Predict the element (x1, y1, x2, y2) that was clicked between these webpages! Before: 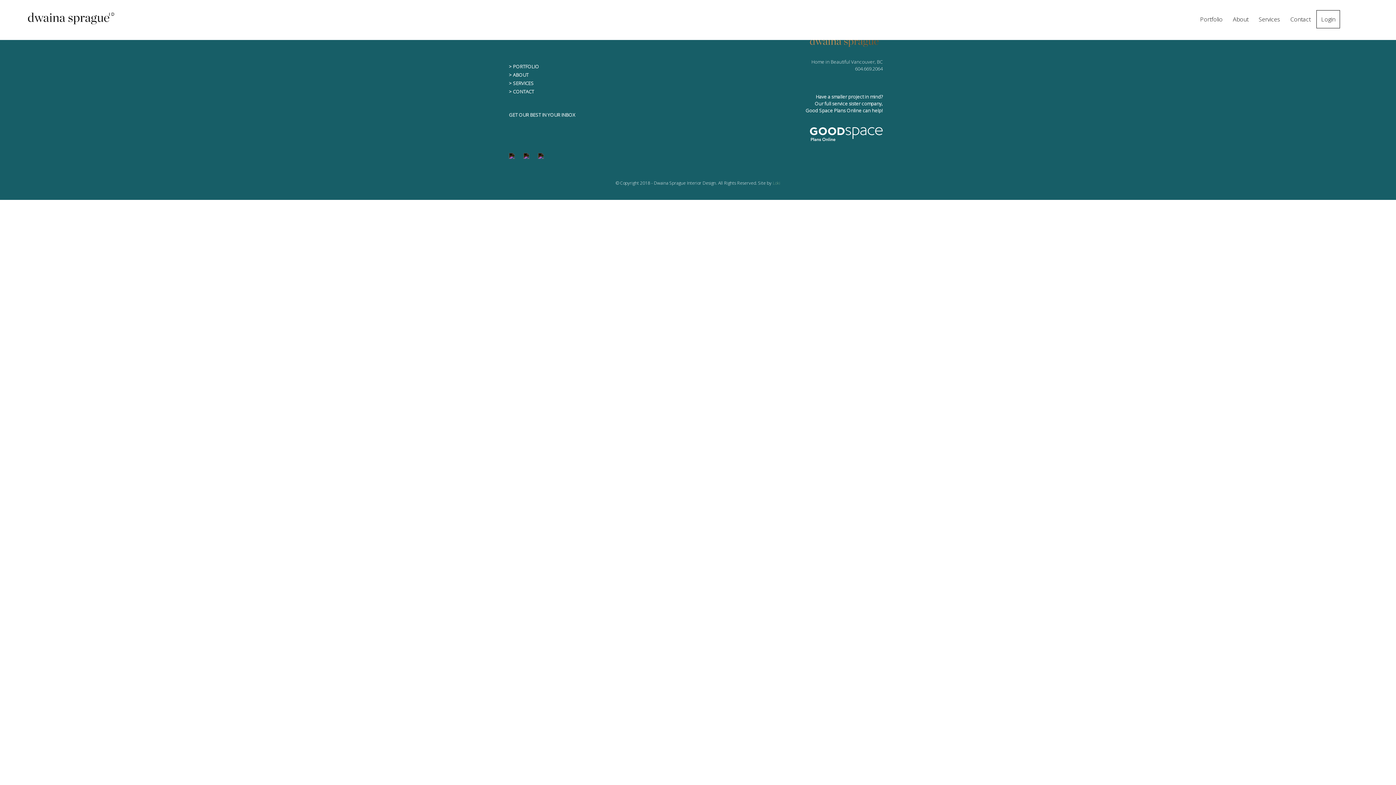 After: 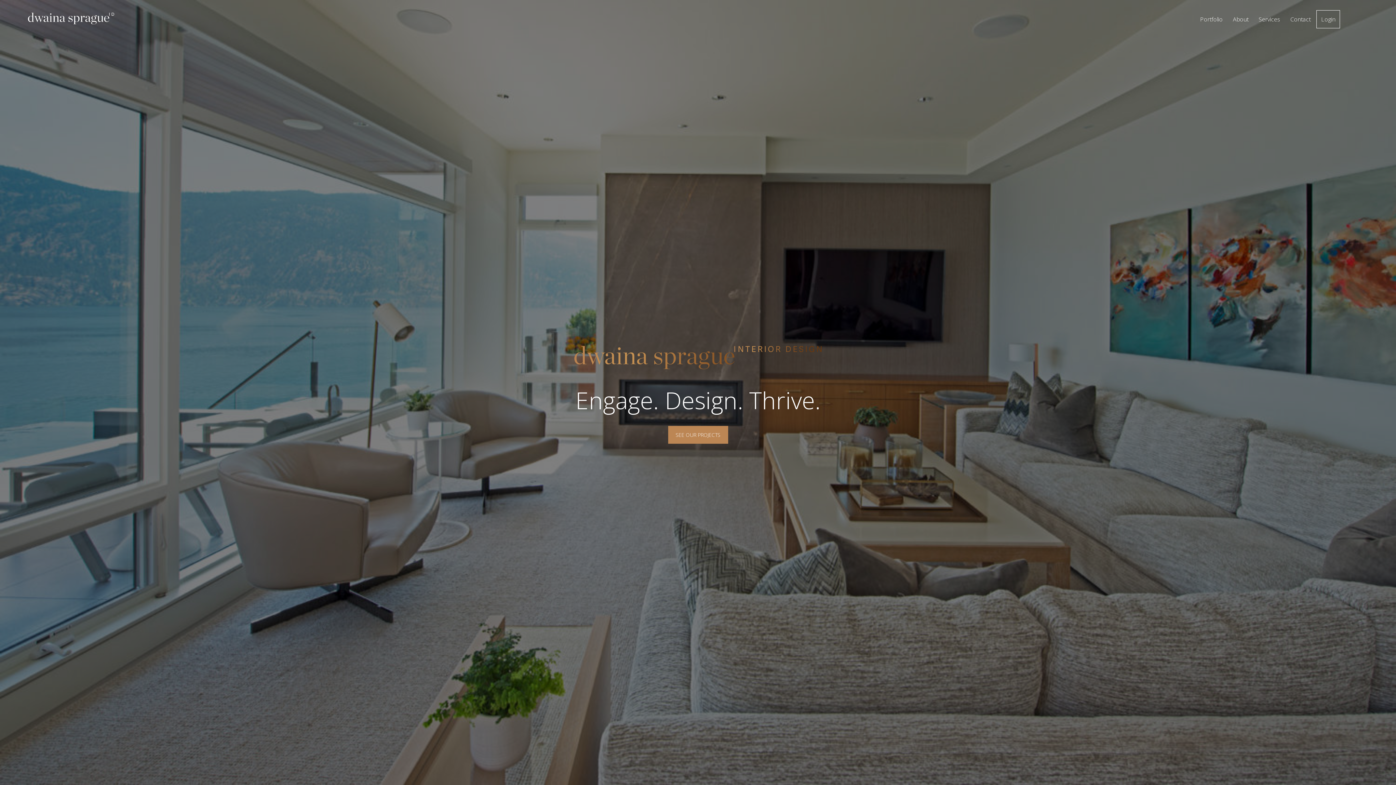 Action: bbox: (27, 3, 118, 32)